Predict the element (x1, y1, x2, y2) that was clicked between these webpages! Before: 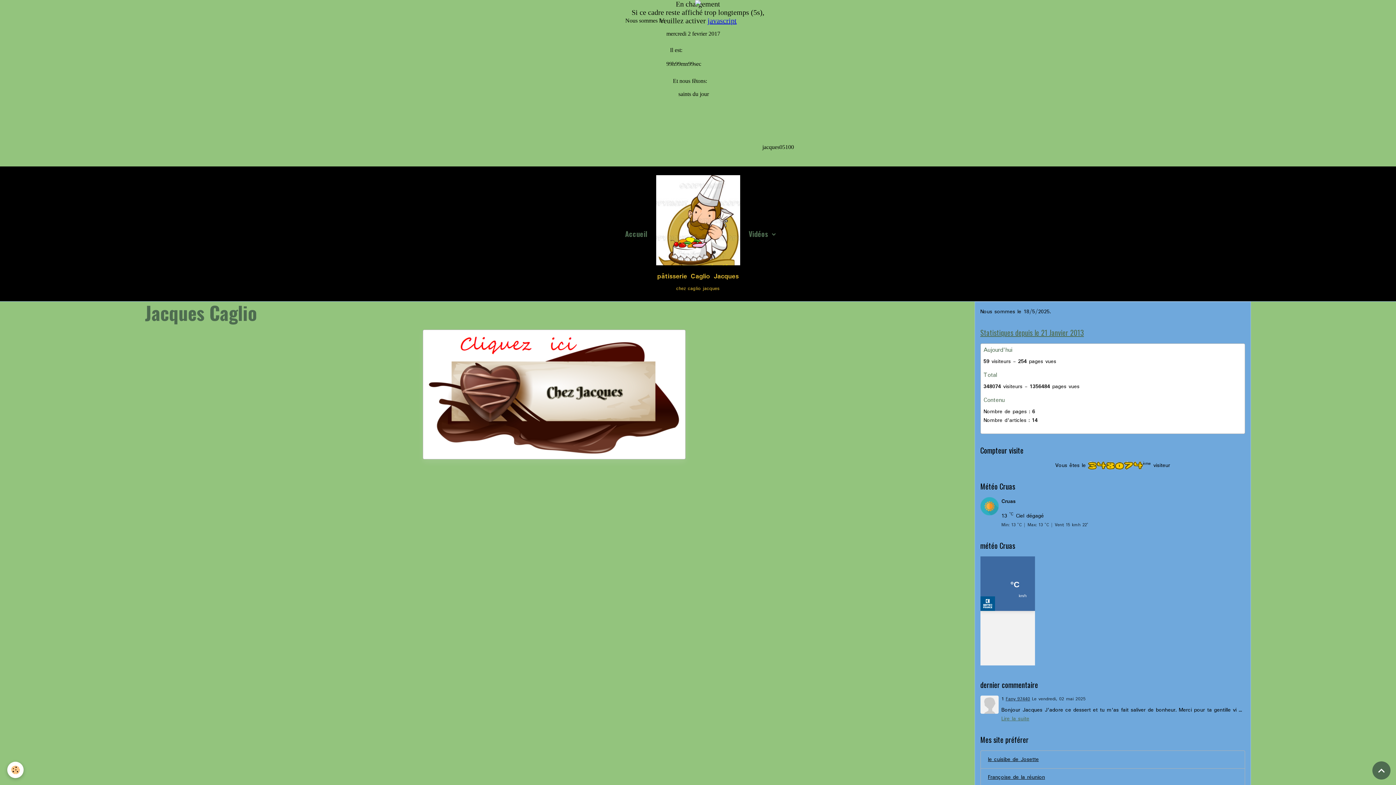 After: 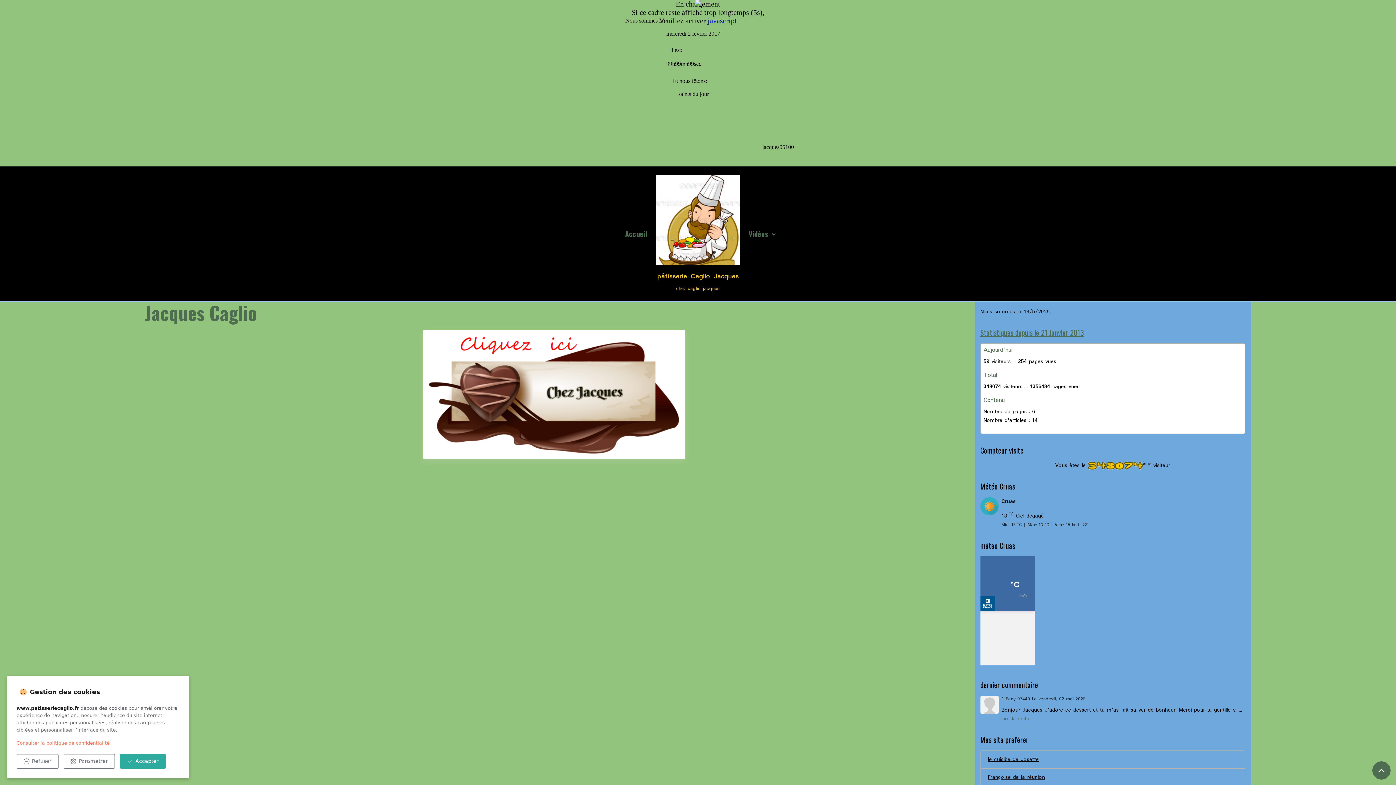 Action: label: Cookies bbox: (7, 762, 23, 778)